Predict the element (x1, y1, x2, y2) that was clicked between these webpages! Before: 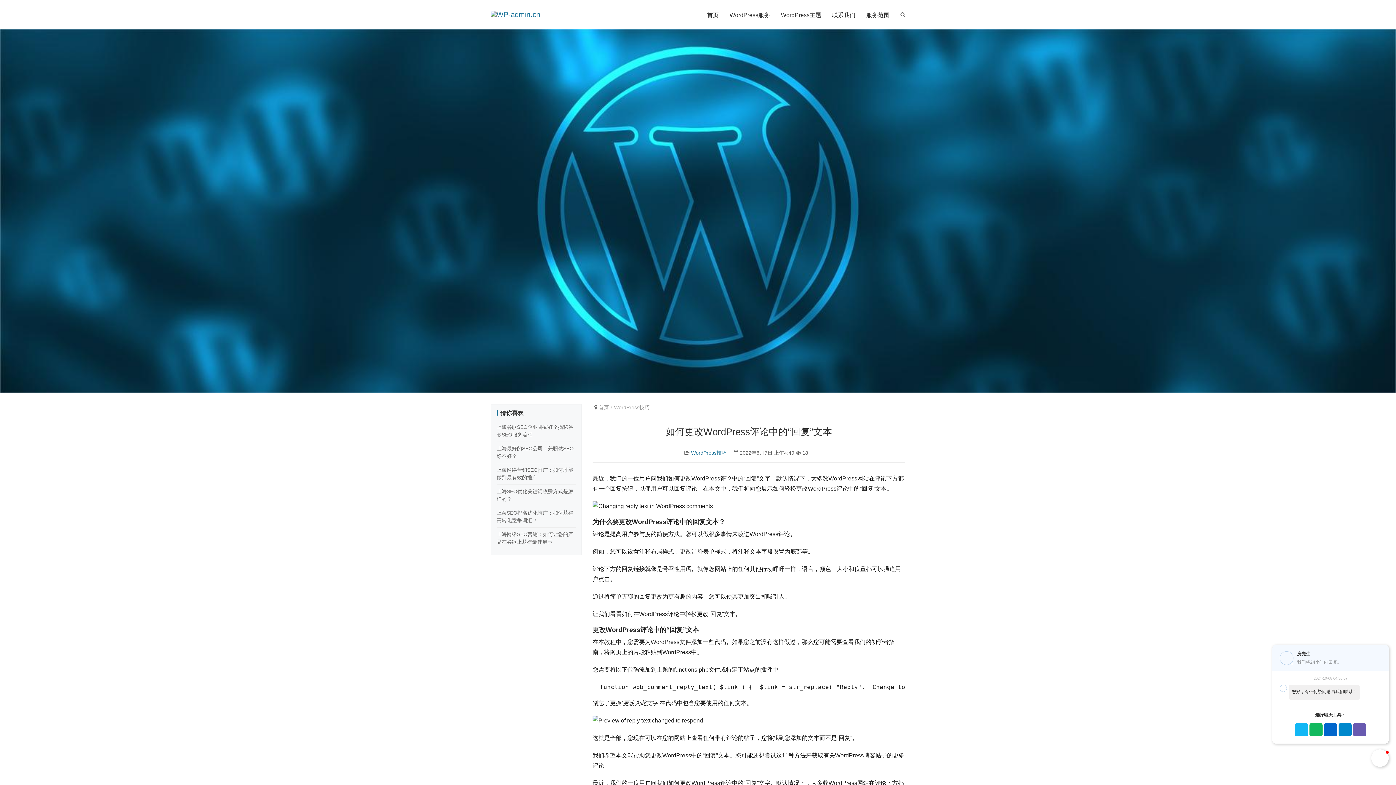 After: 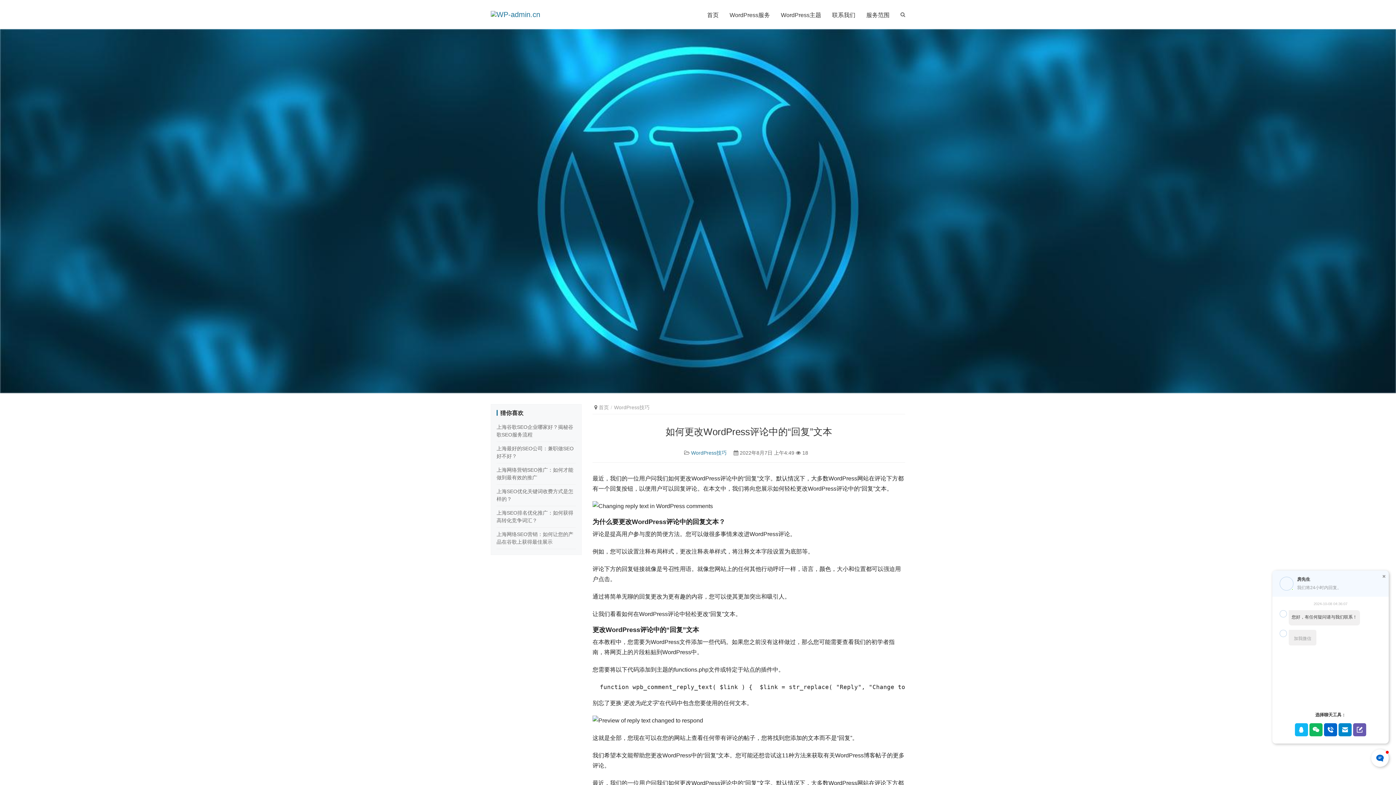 Action: bbox: (1309, 723, 1322, 736)